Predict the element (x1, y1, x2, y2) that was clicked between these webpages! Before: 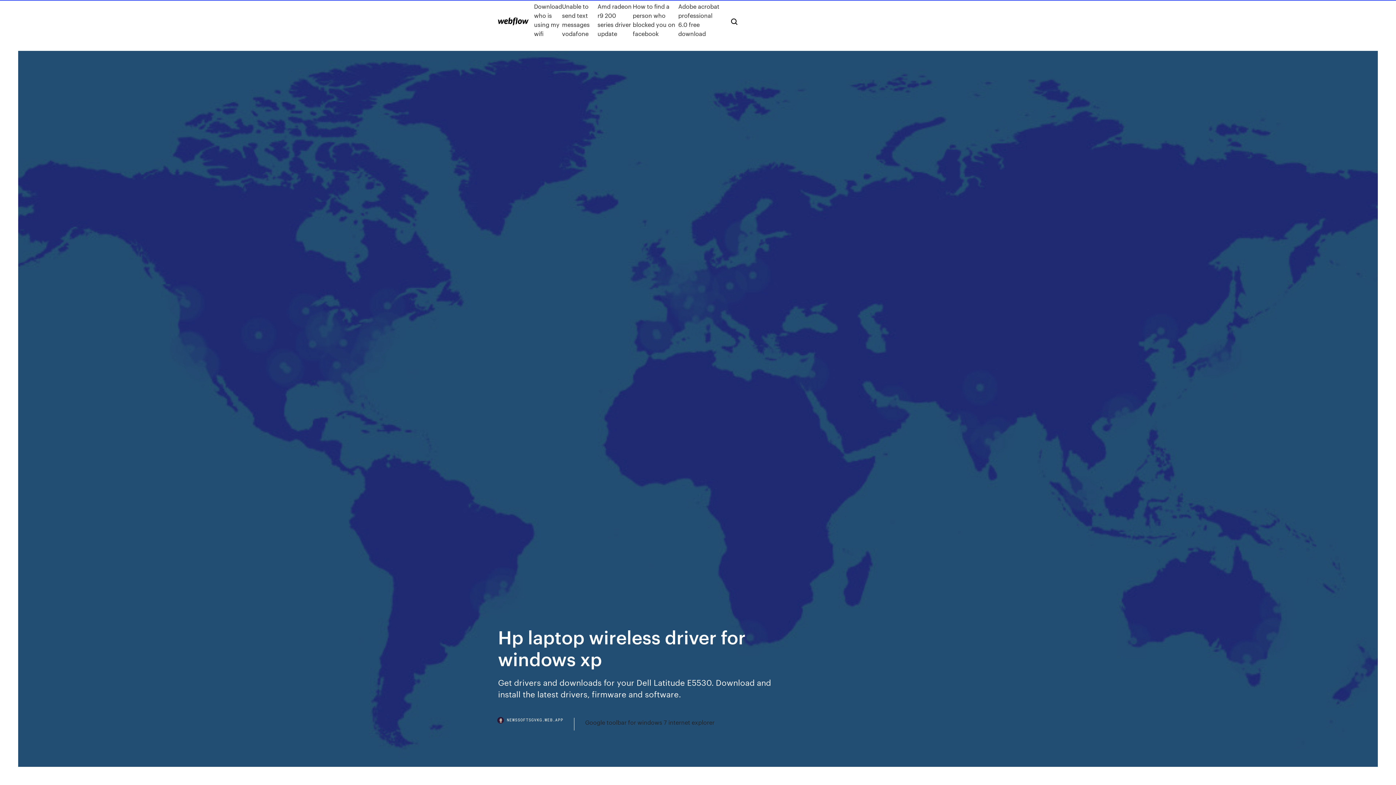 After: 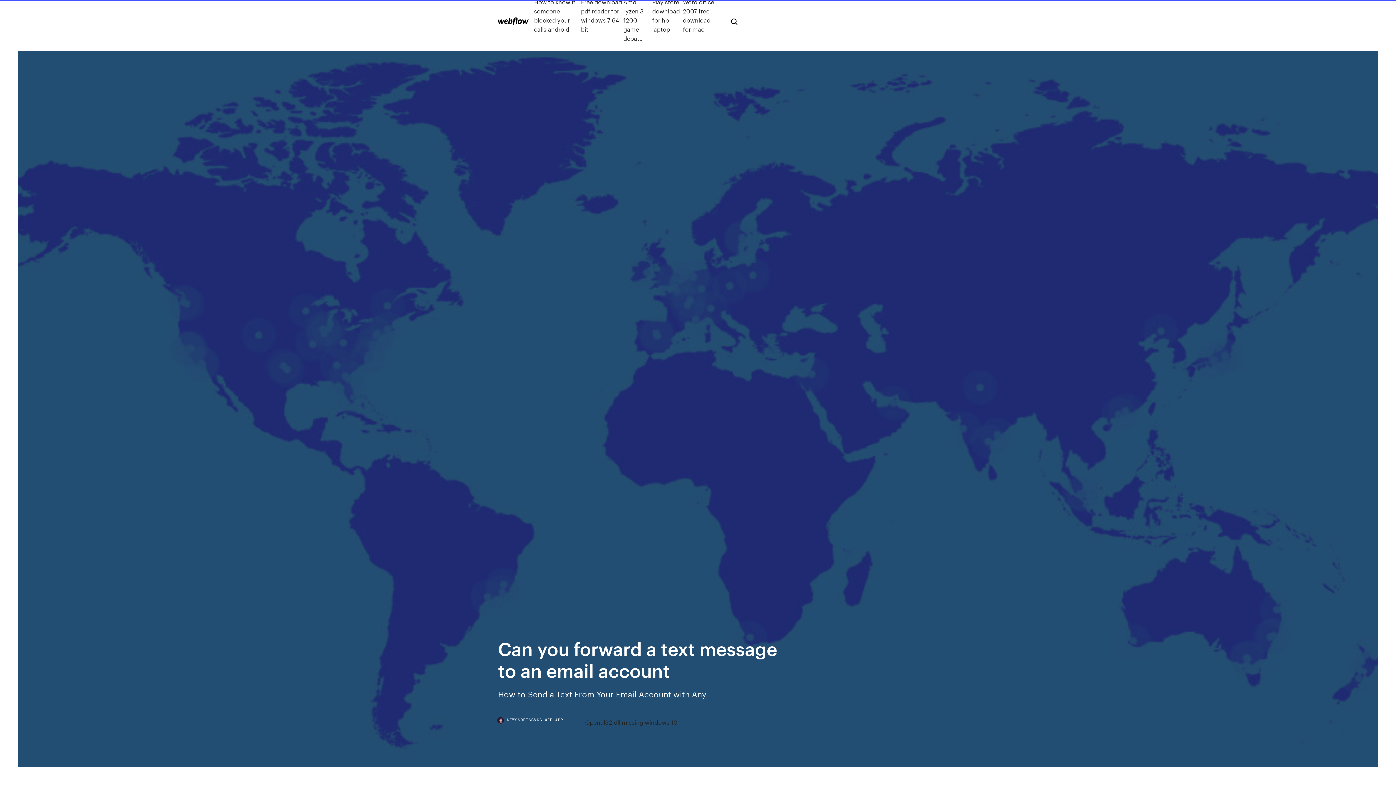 Action: bbox: (498, 17, 528, 25)